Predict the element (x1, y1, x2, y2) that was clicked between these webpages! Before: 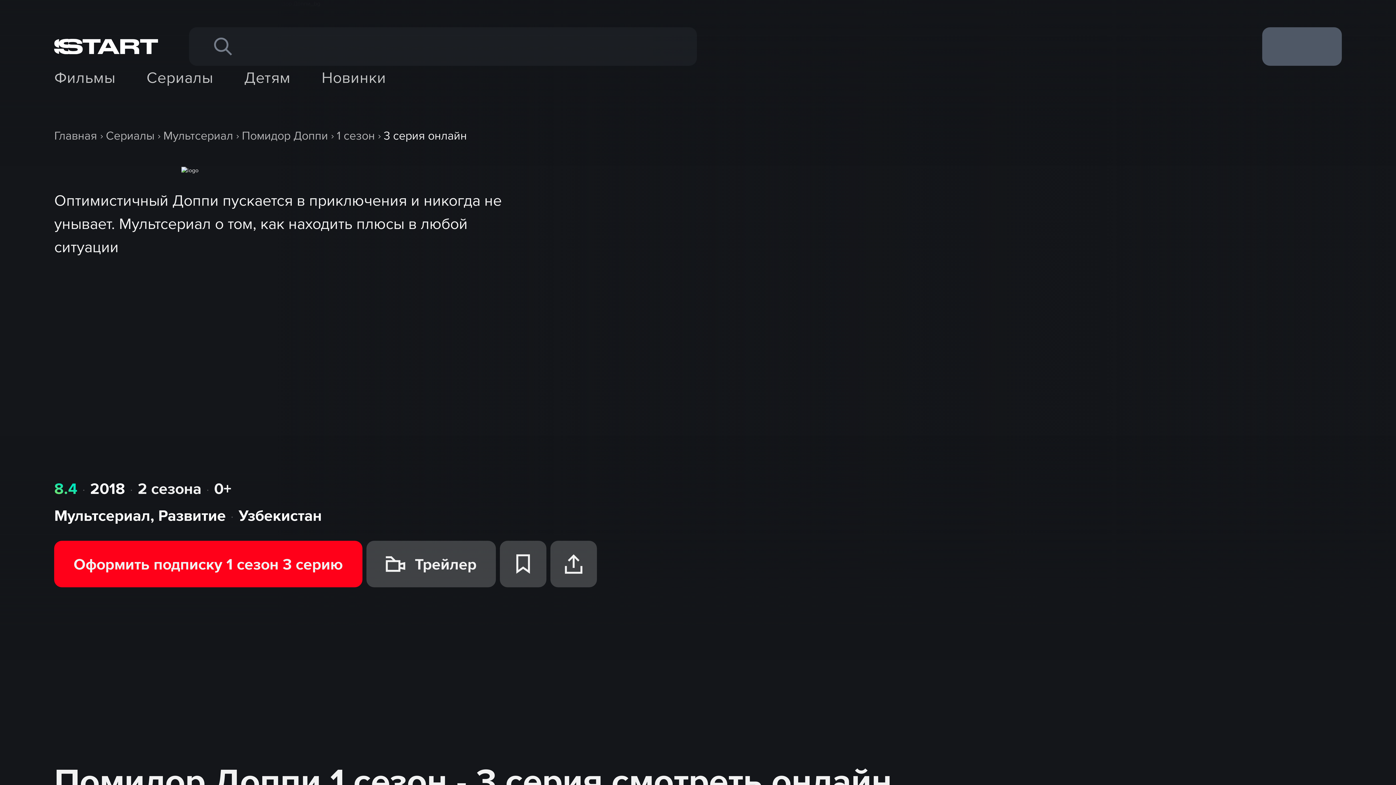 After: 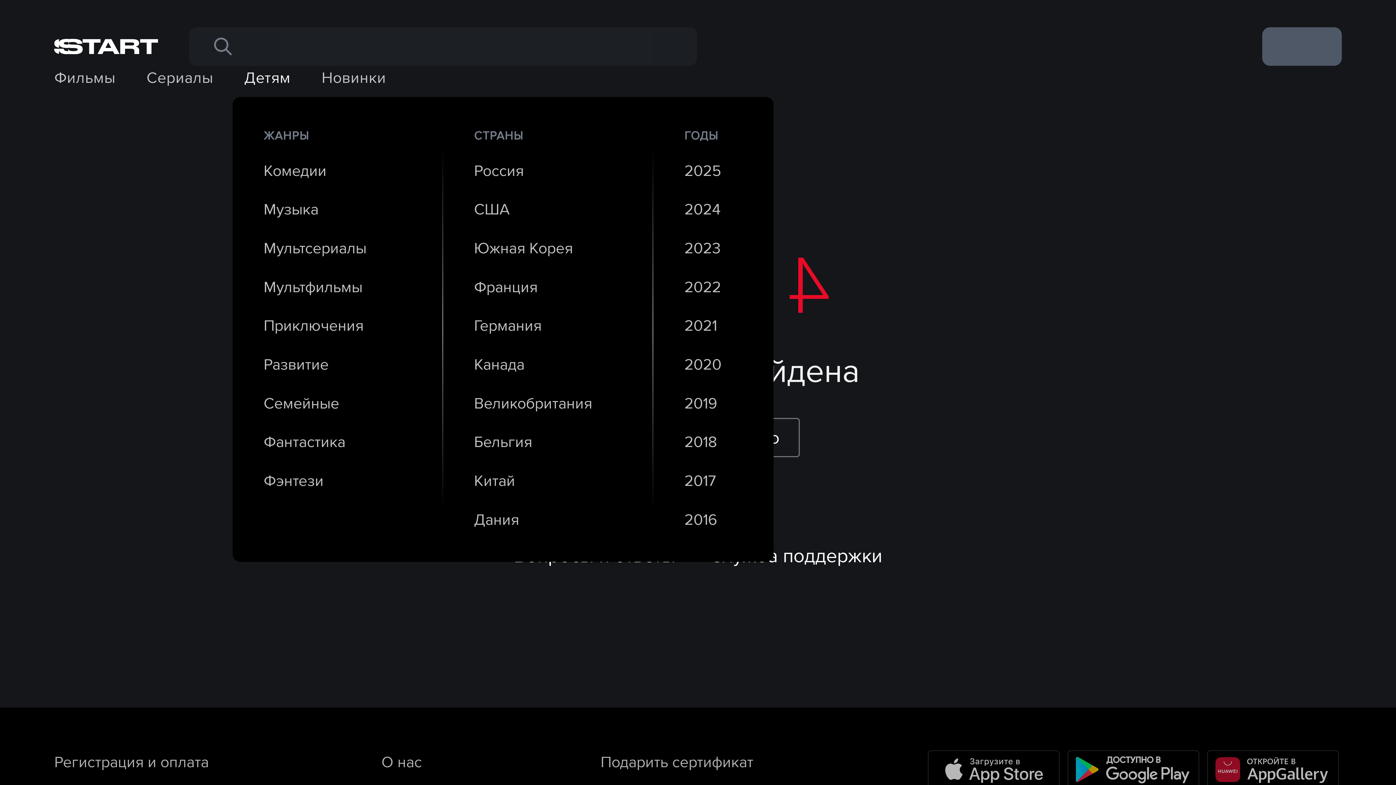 Action: bbox: (244, 65, 290, 89) label: Детям